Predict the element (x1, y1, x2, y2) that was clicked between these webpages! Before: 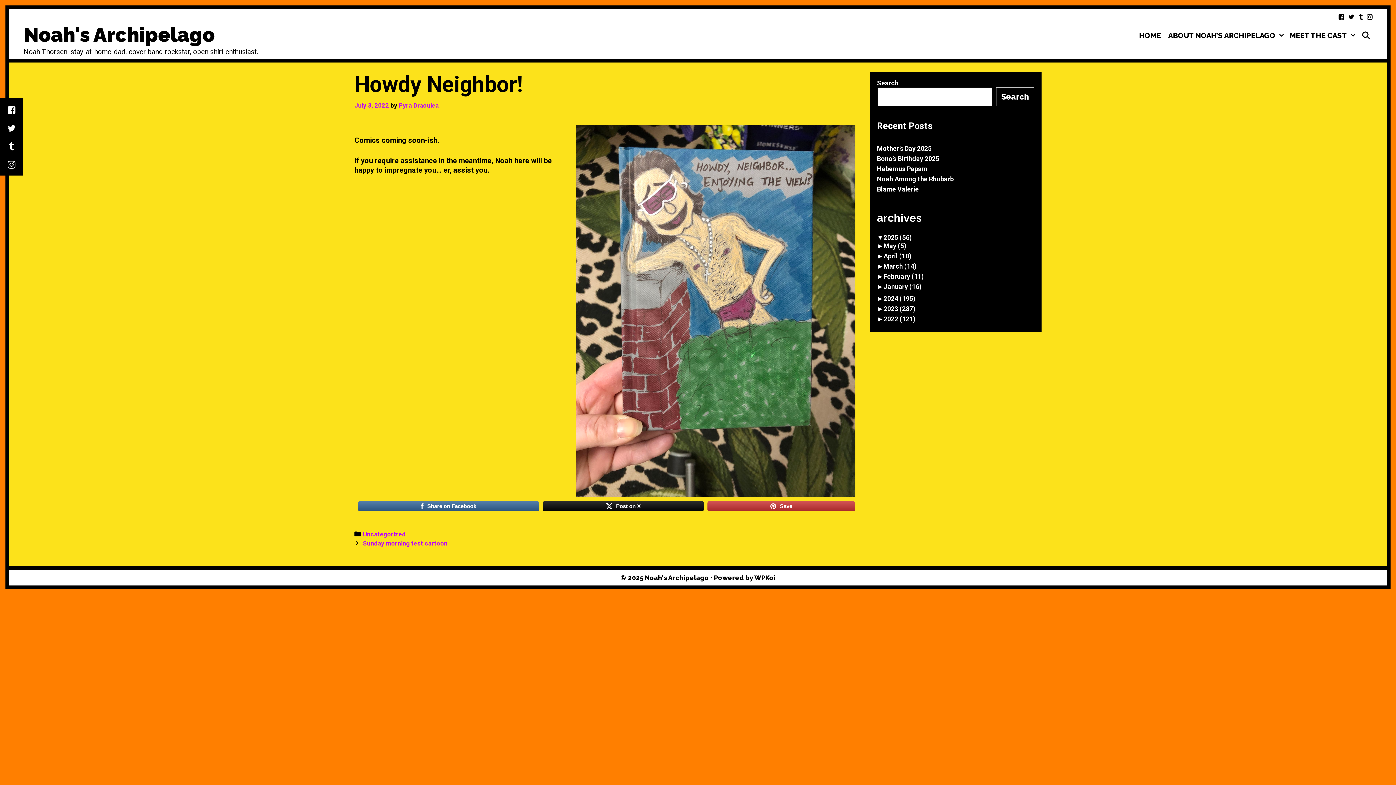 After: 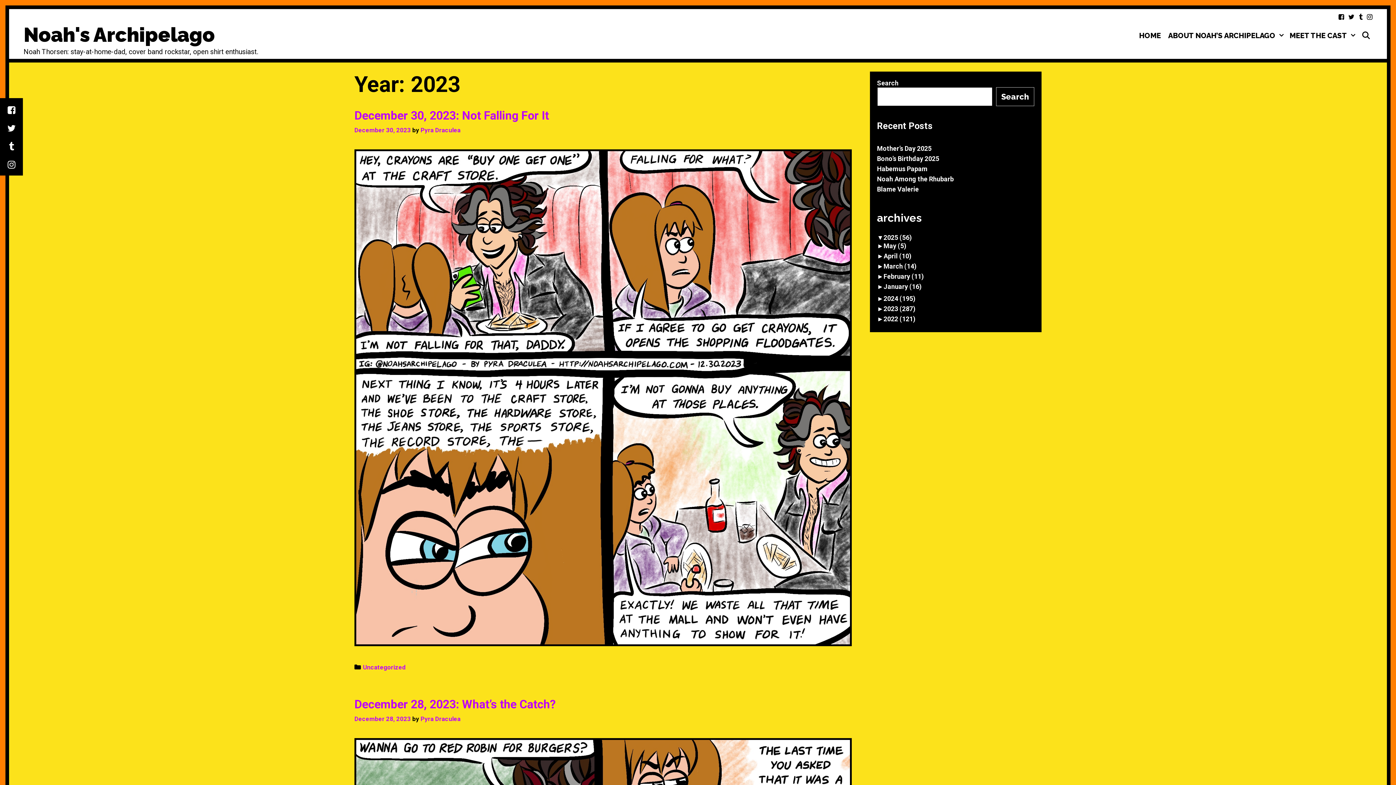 Action: label: 2023 (287) bbox: (883, 305, 915, 312)